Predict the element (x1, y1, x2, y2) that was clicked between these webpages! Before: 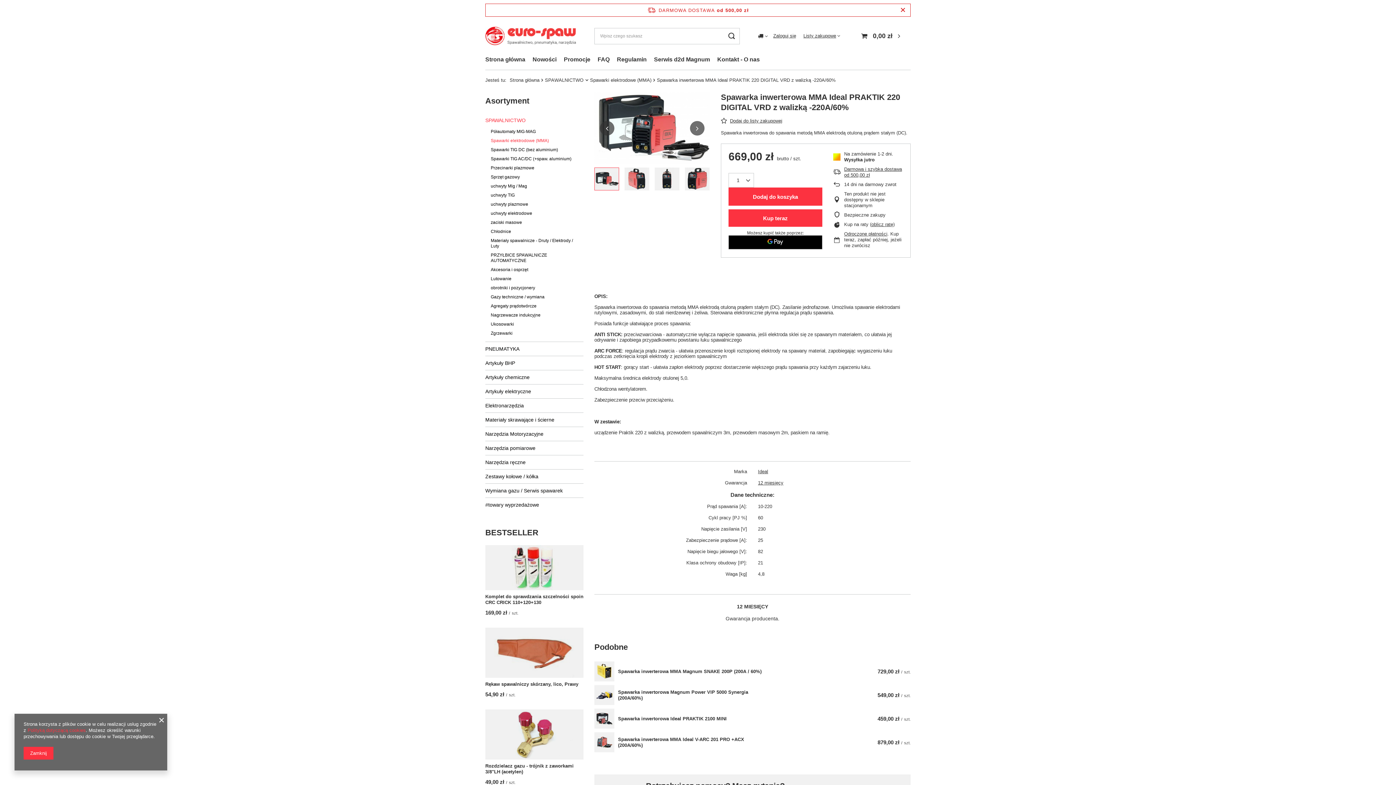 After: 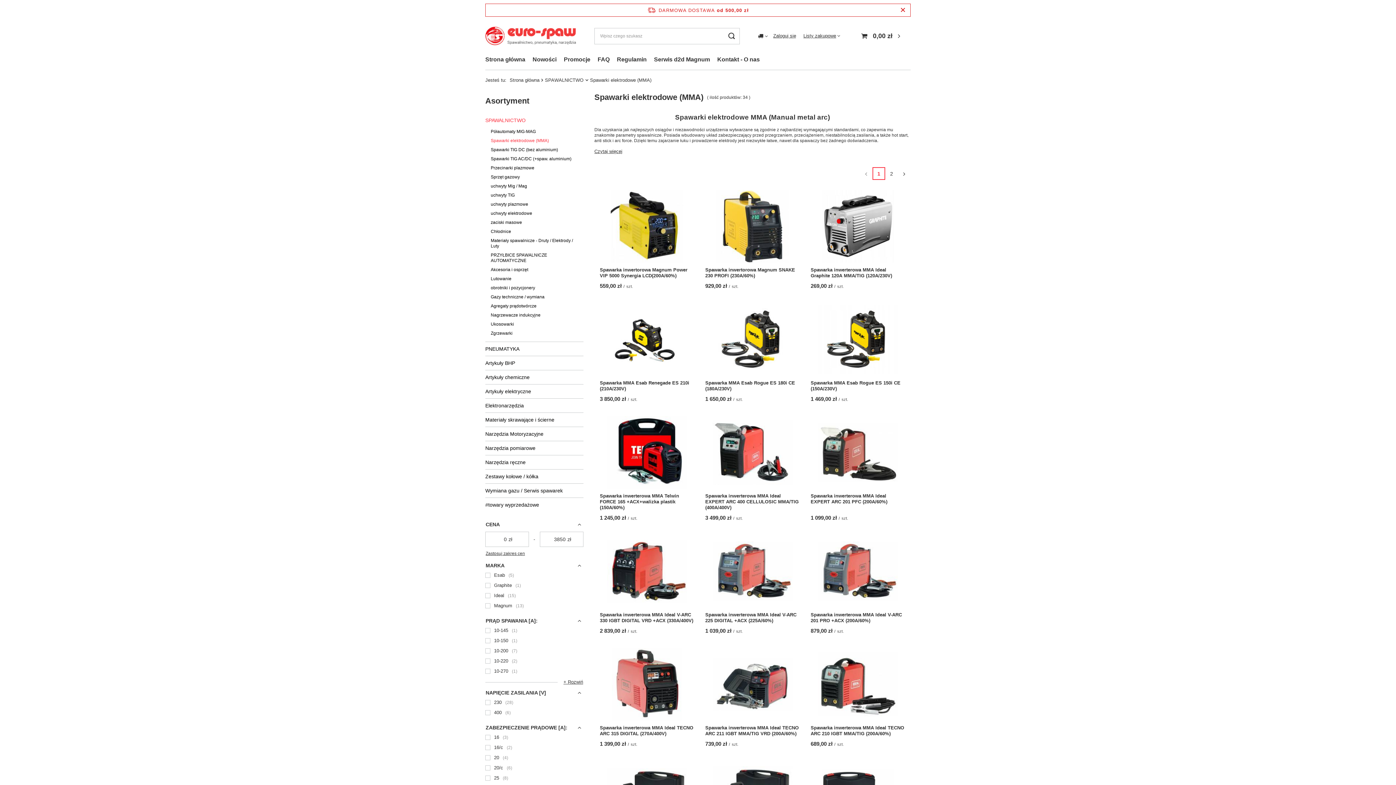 Action: label: Spawarki elektrodowe (MMA) bbox: (590, 77, 651, 82)